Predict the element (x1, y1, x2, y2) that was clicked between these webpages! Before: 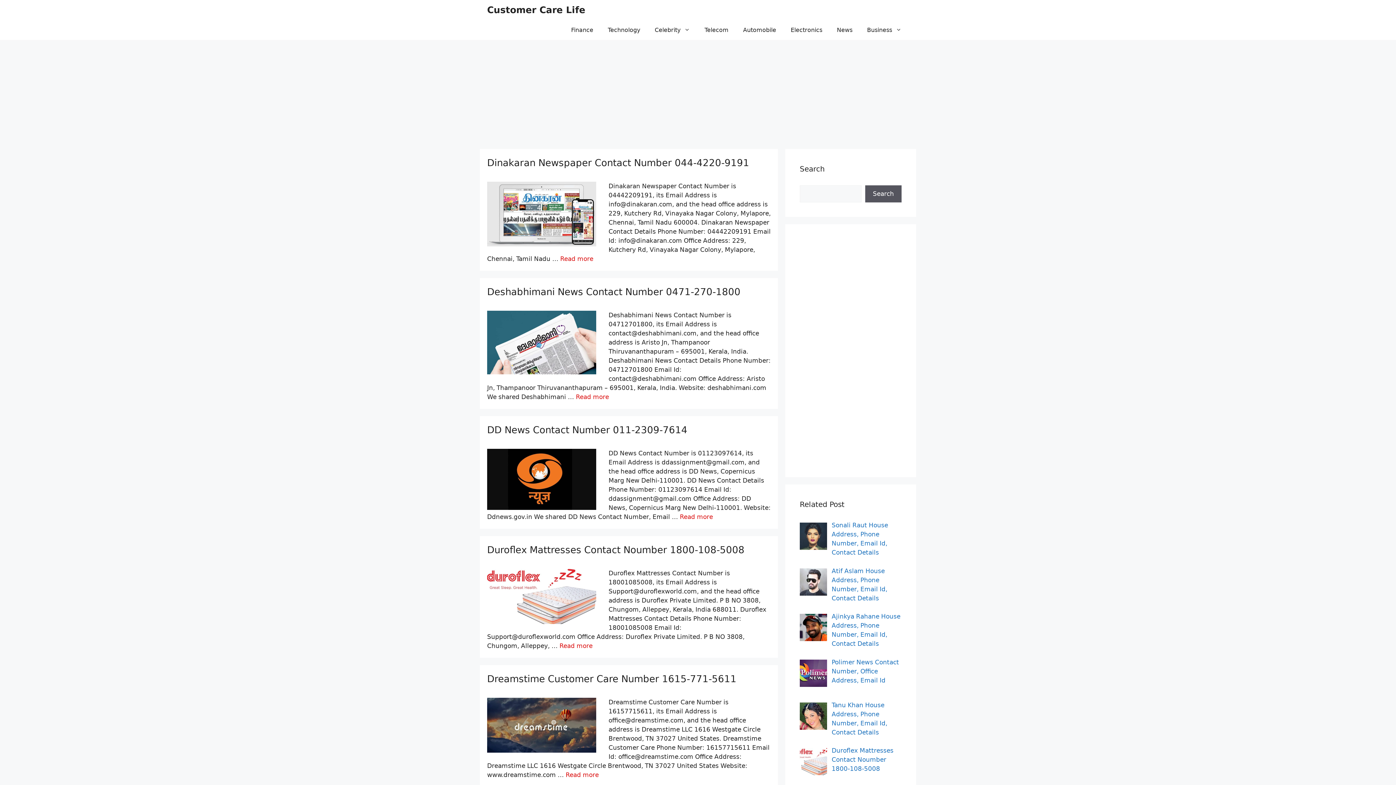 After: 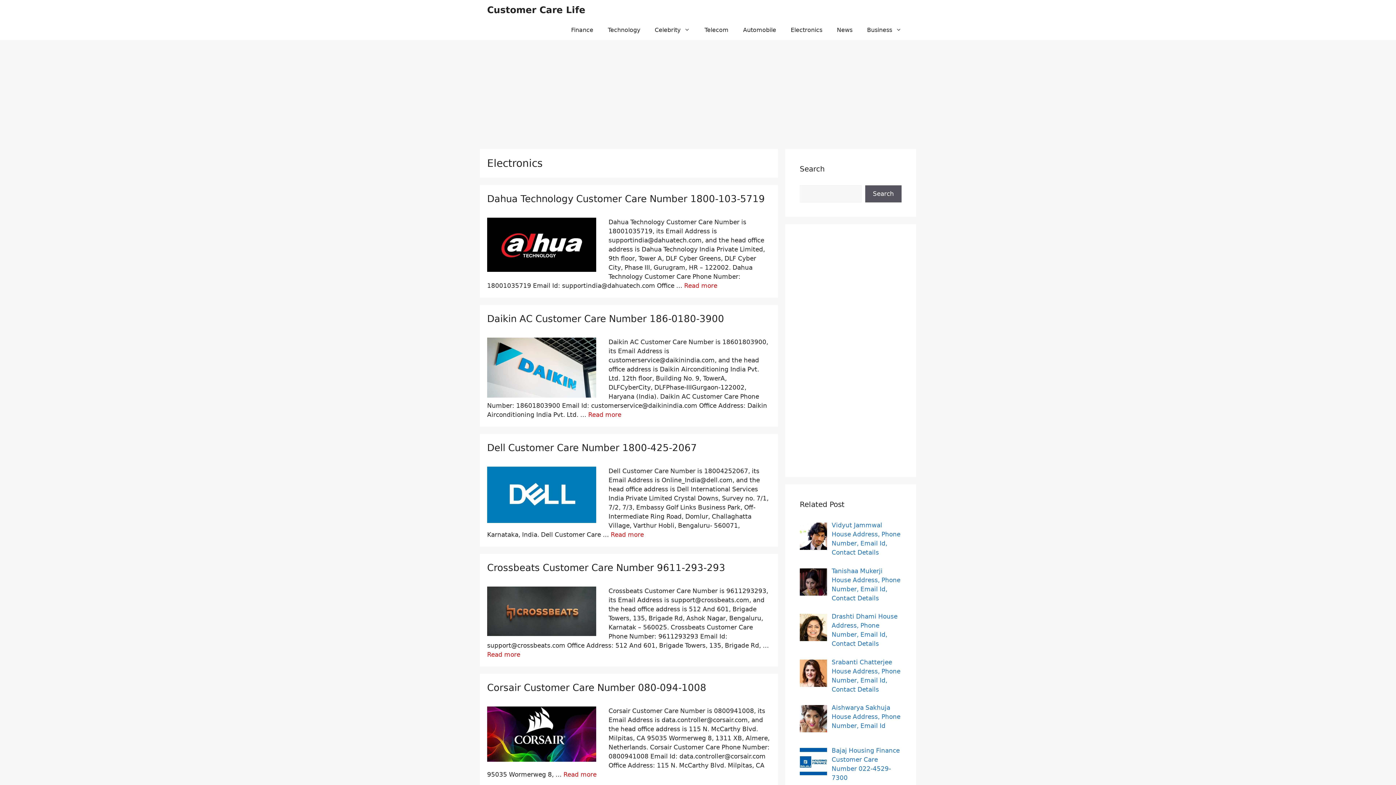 Action: bbox: (783, 20, 829, 40) label: Electronics